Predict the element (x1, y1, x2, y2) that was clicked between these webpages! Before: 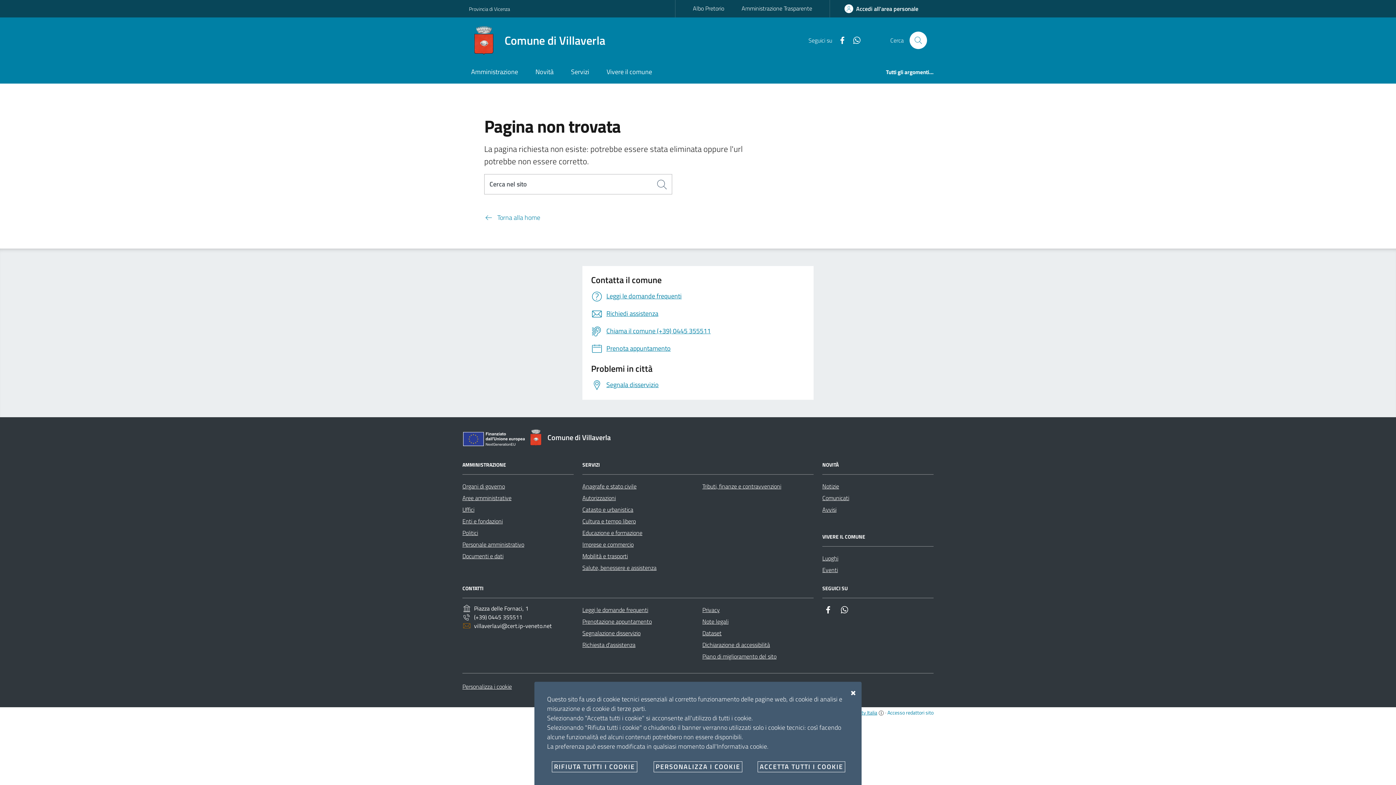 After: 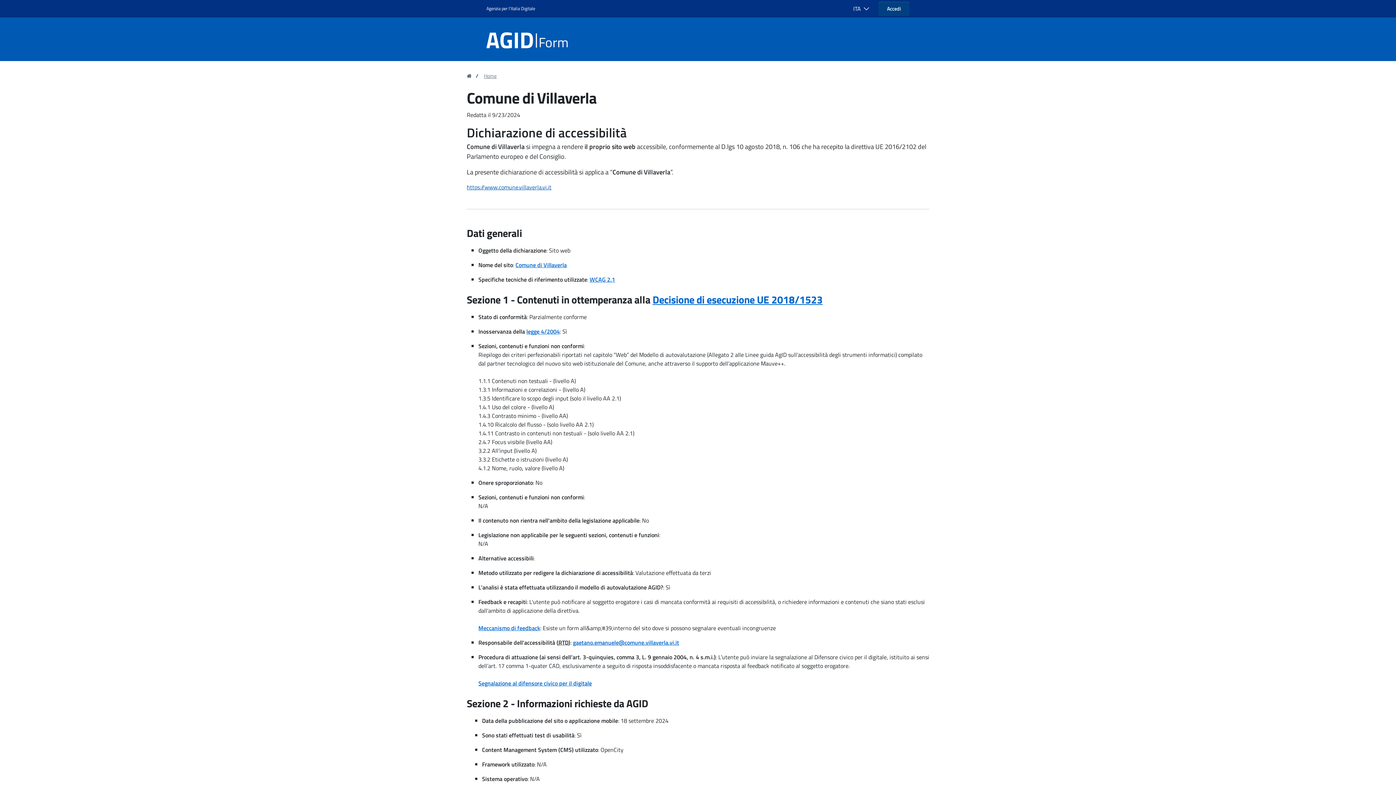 Action: bbox: (702, 639, 770, 650) label: Dichiarazione di accessibilità